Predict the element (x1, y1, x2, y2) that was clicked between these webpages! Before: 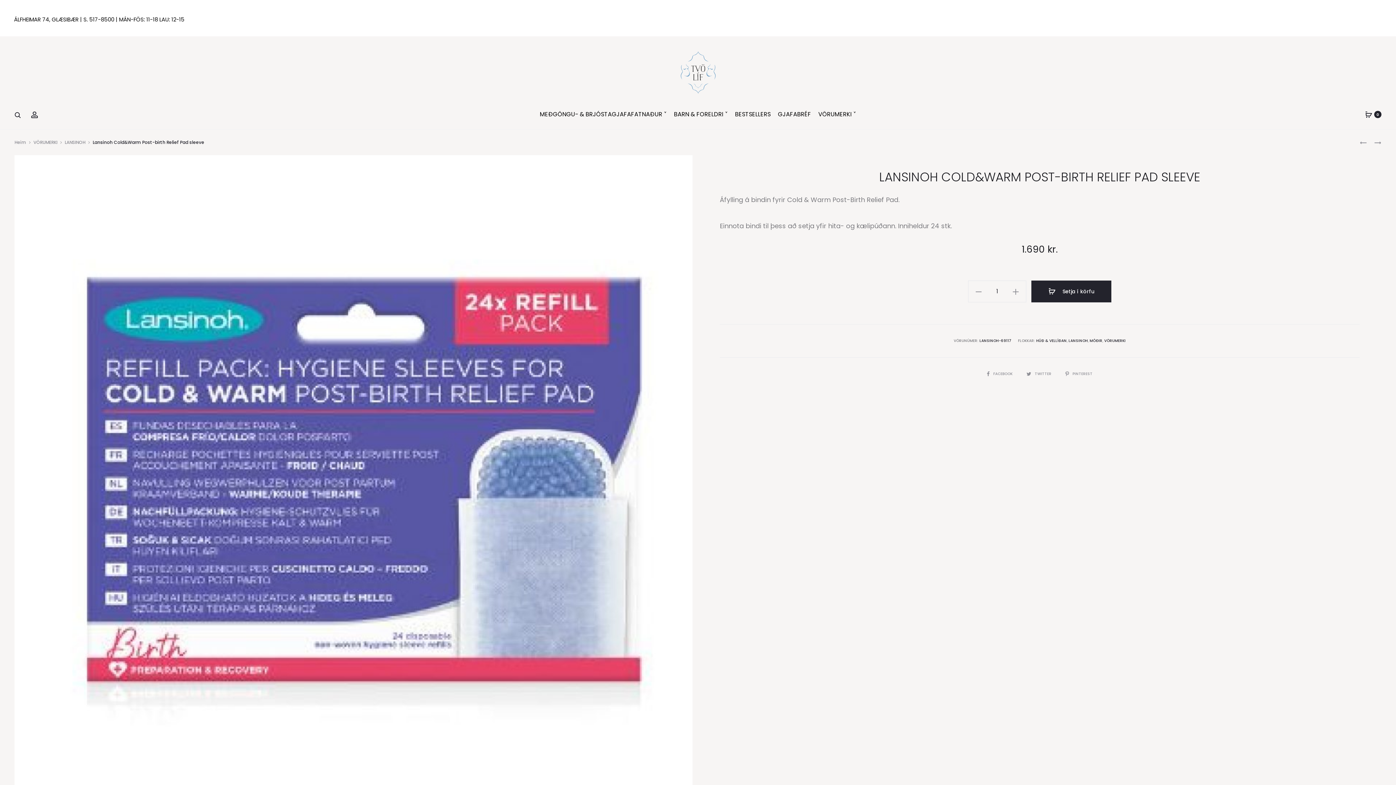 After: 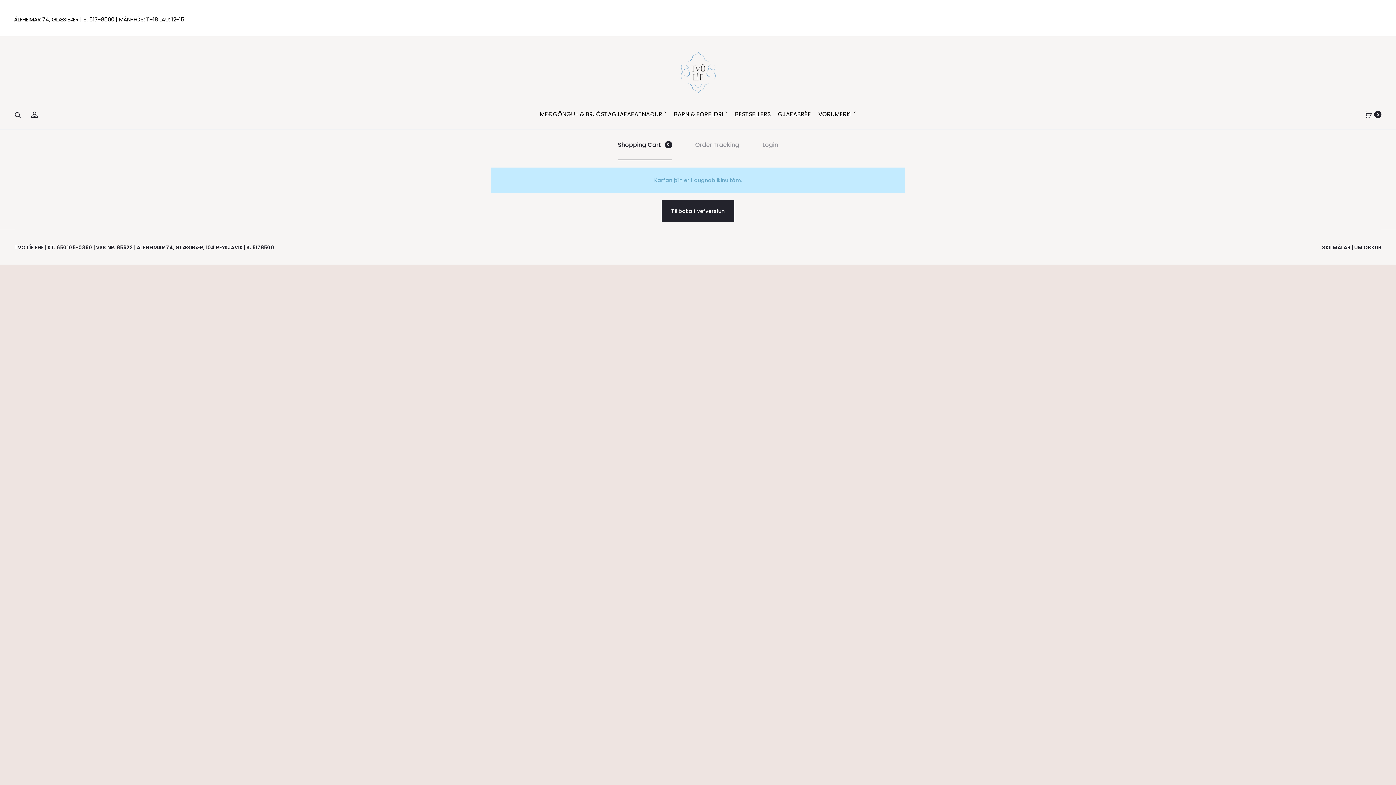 Action: bbox: (1365, 110, 1372, 118) label: 0